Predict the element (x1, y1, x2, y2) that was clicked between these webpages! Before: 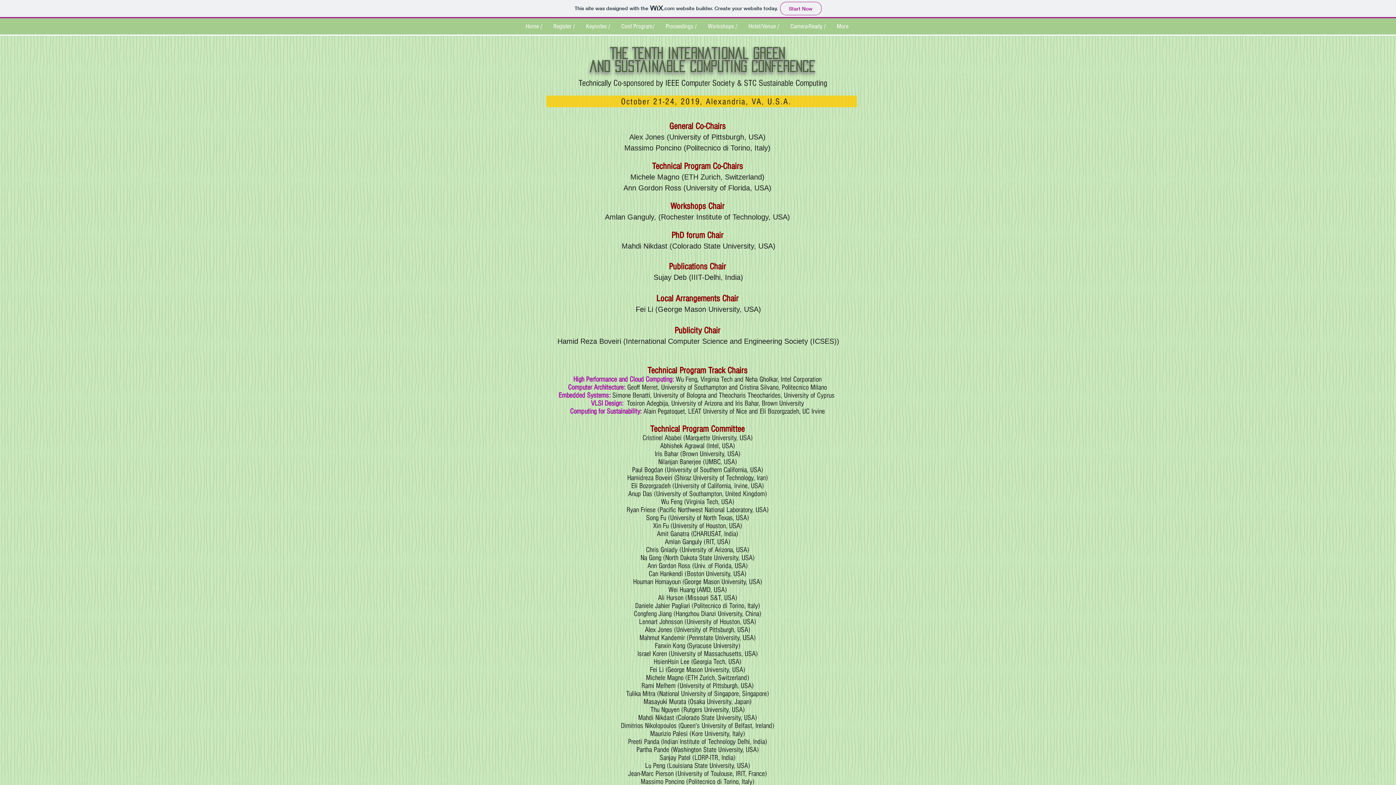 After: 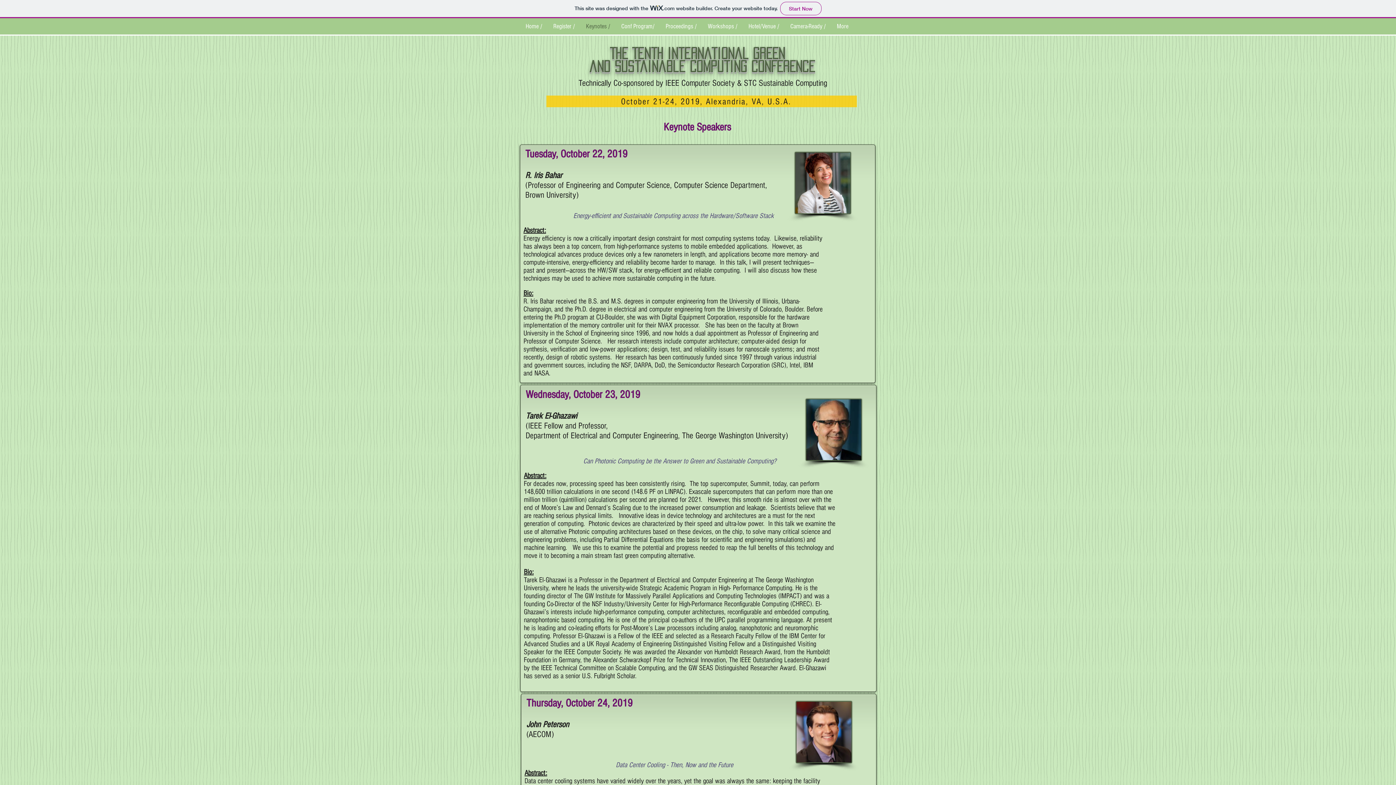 Action: label: Keynotes / bbox: (580, 20, 616, 33)